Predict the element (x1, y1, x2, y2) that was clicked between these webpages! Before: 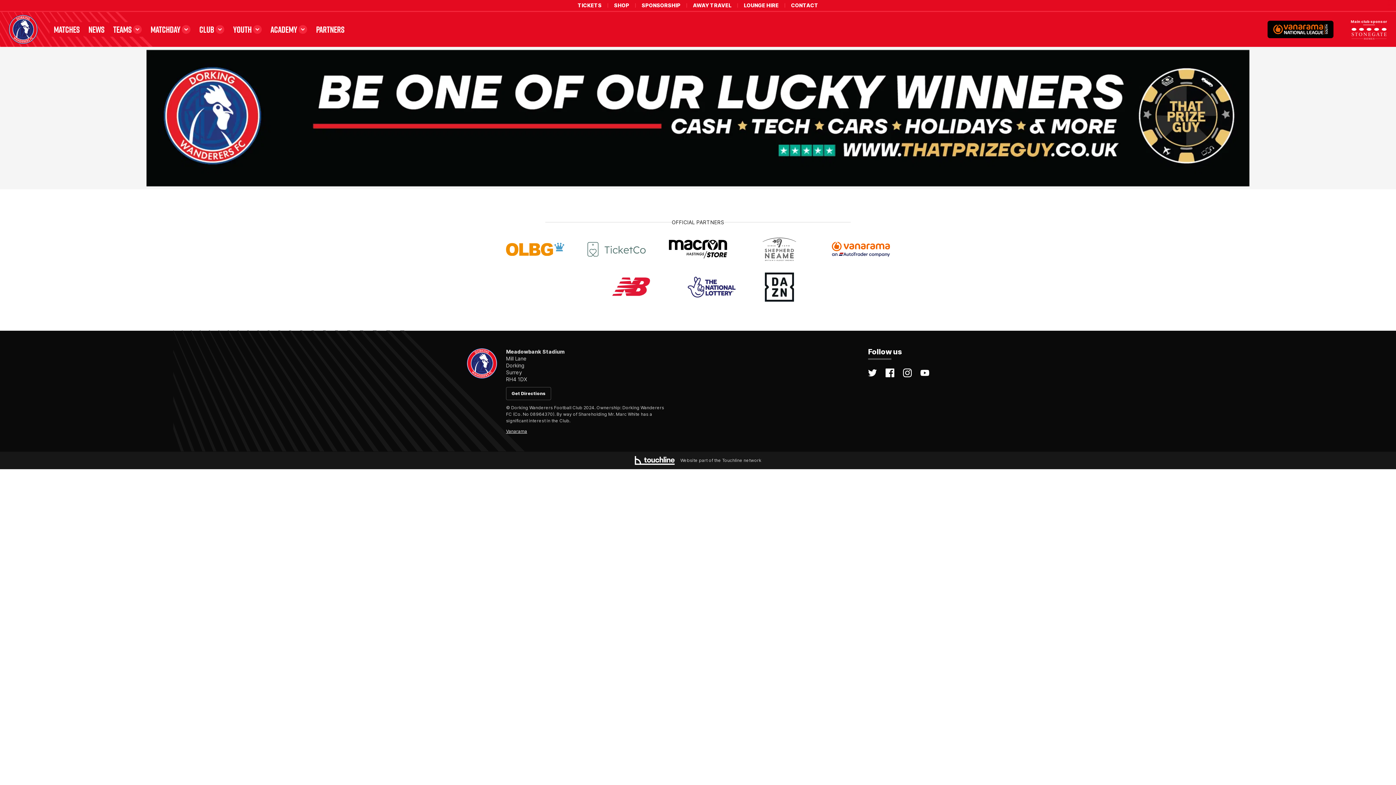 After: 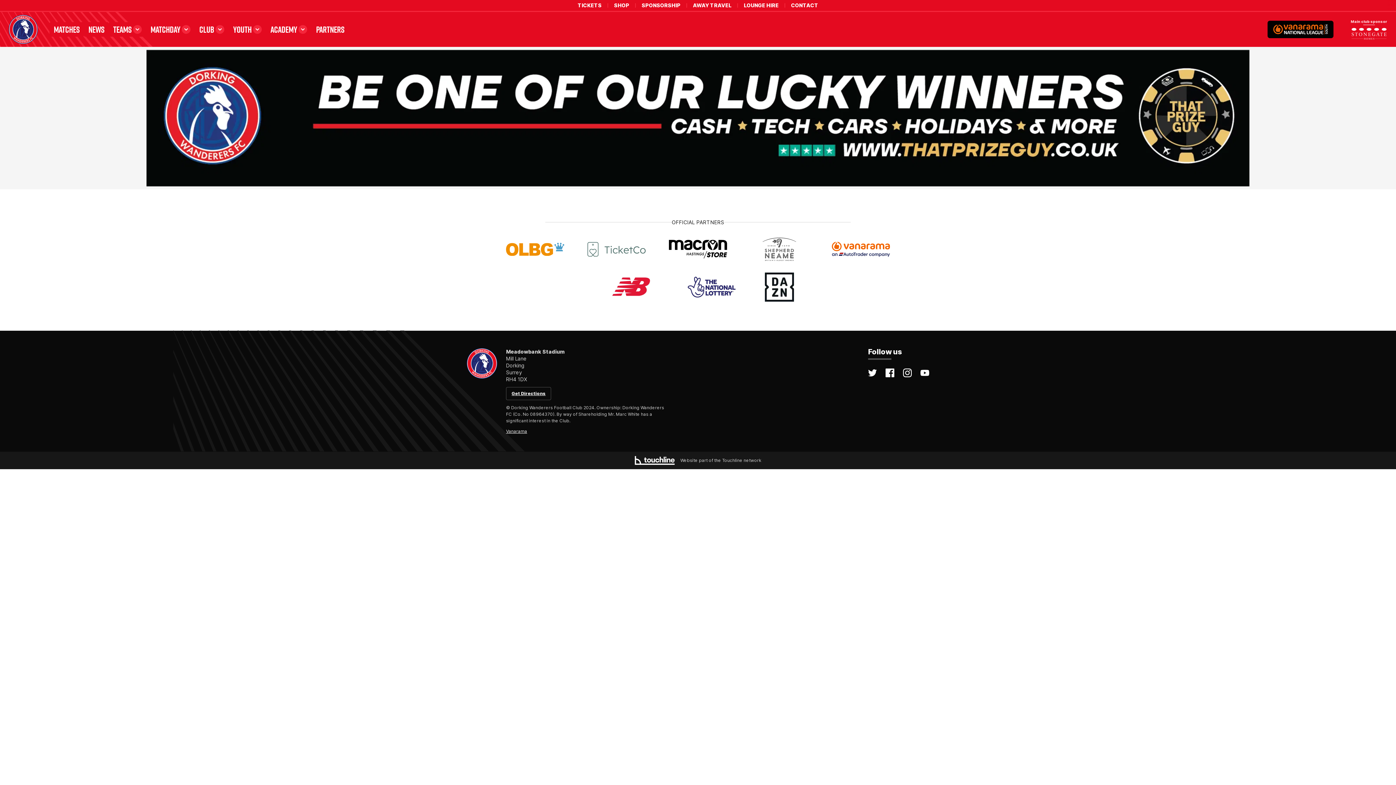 Action: bbox: (506, 387, 551, 400) label: Get Directions